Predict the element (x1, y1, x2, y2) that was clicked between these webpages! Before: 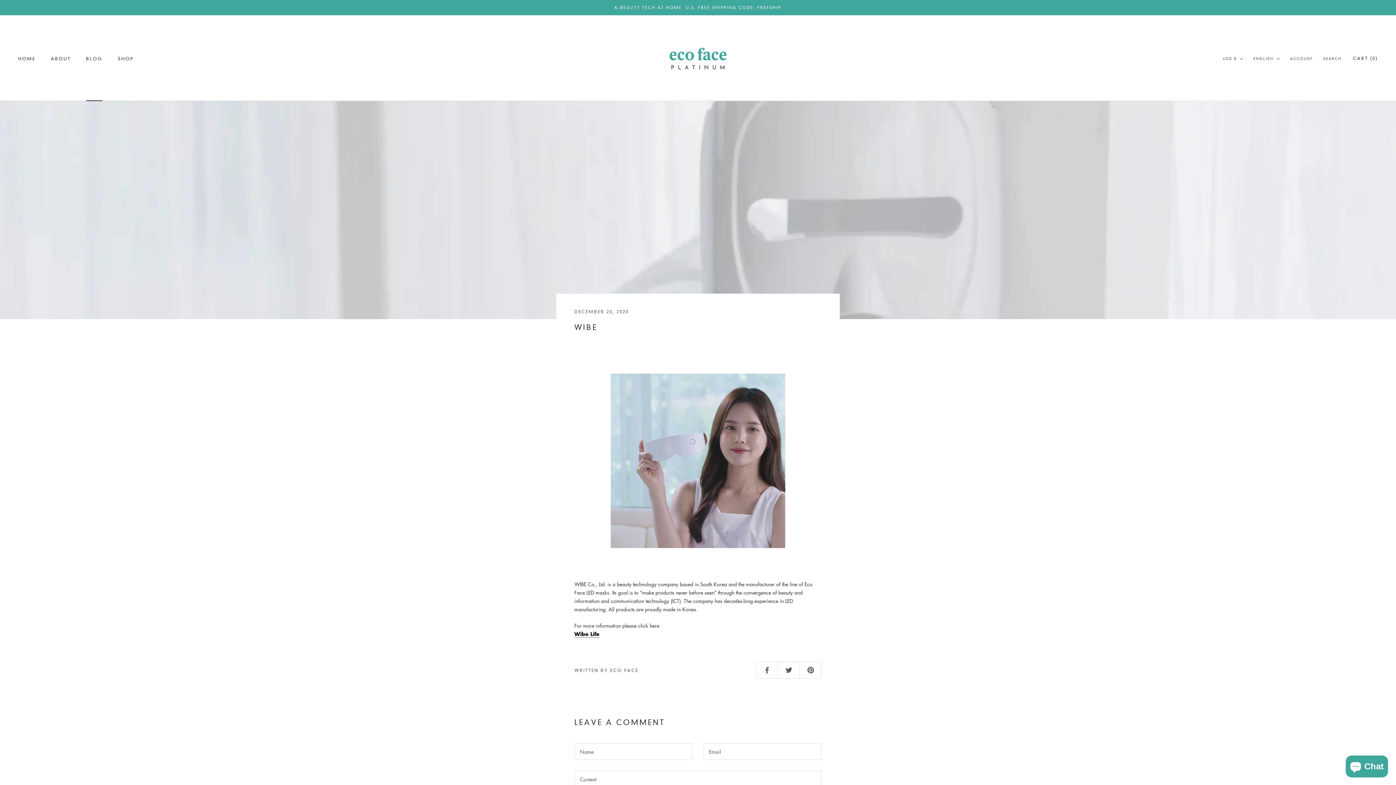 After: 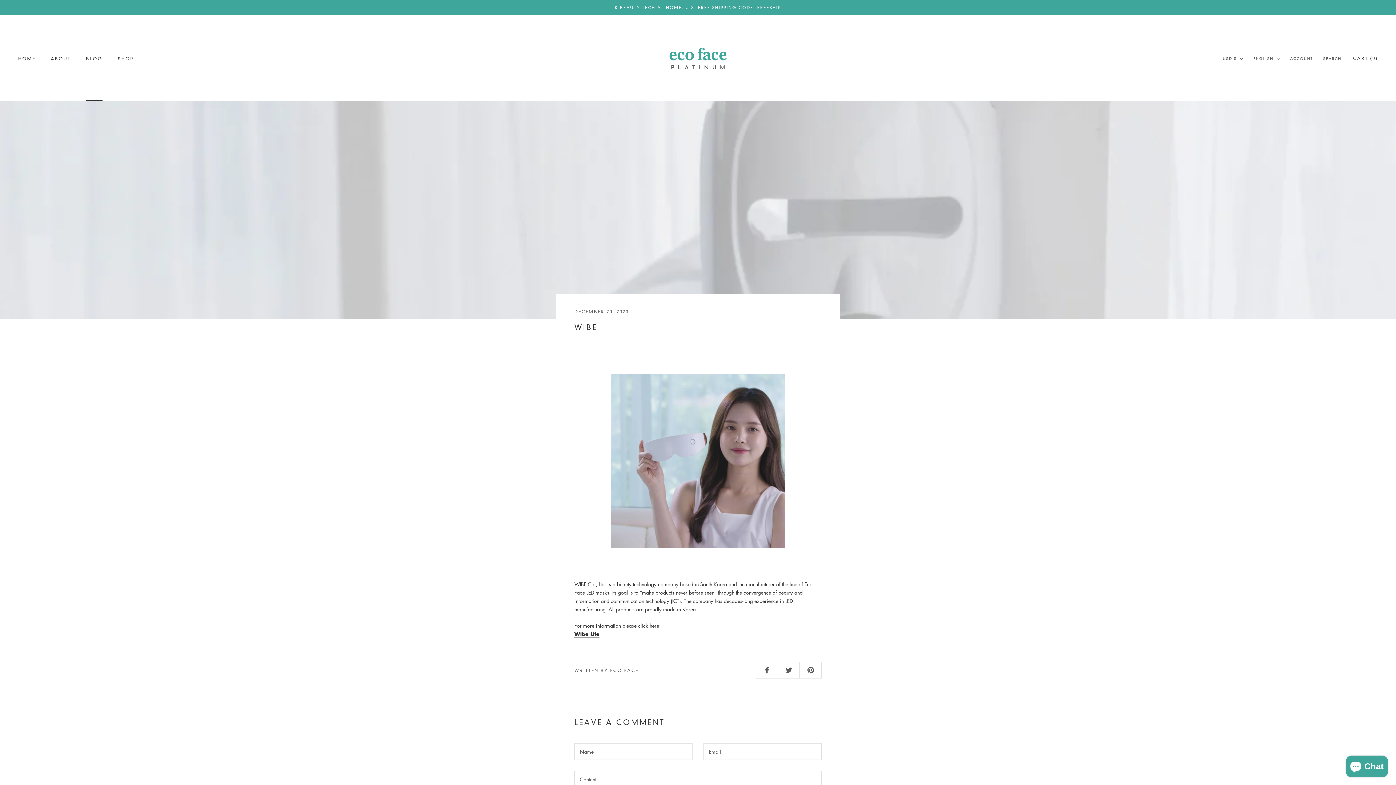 Action: bbox: (574, 630, 599, 638) label: Wibe Life